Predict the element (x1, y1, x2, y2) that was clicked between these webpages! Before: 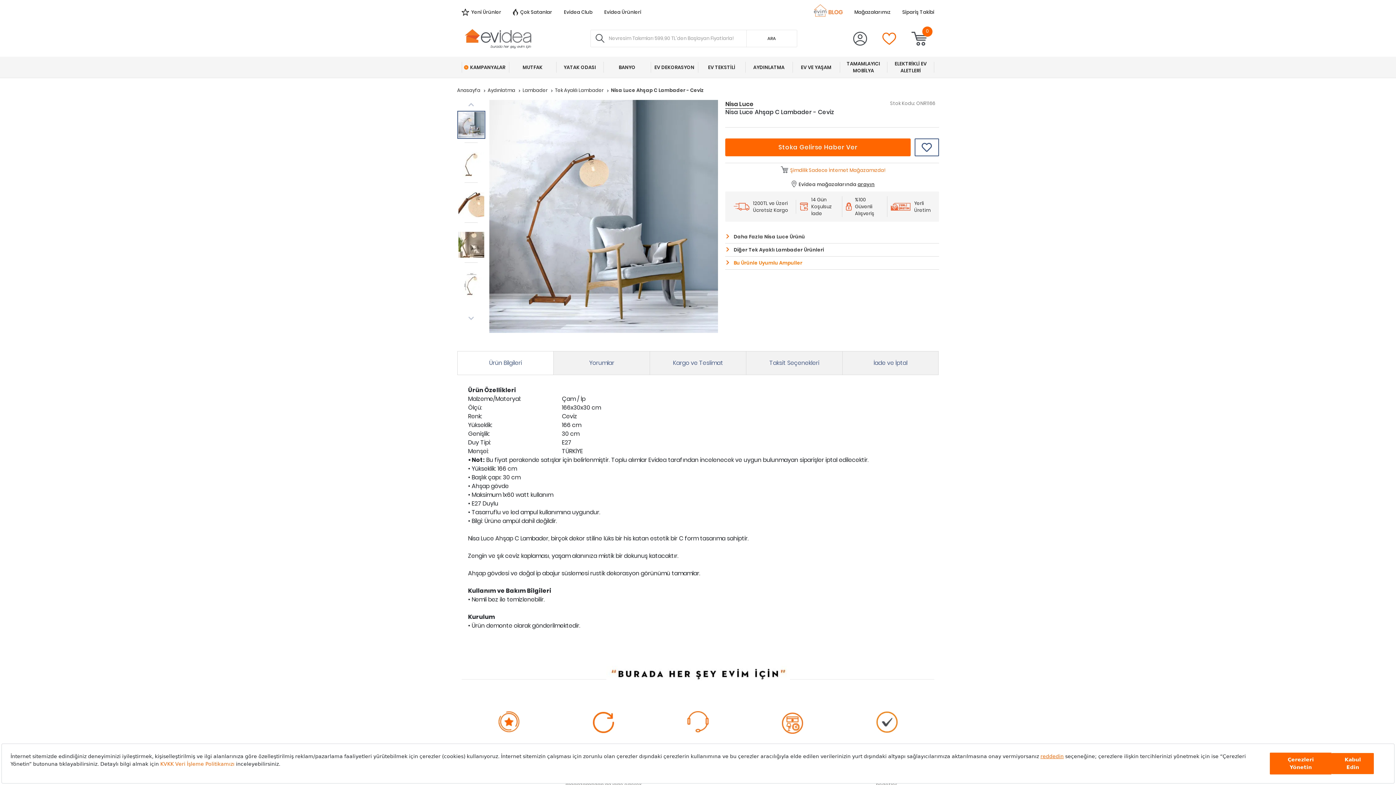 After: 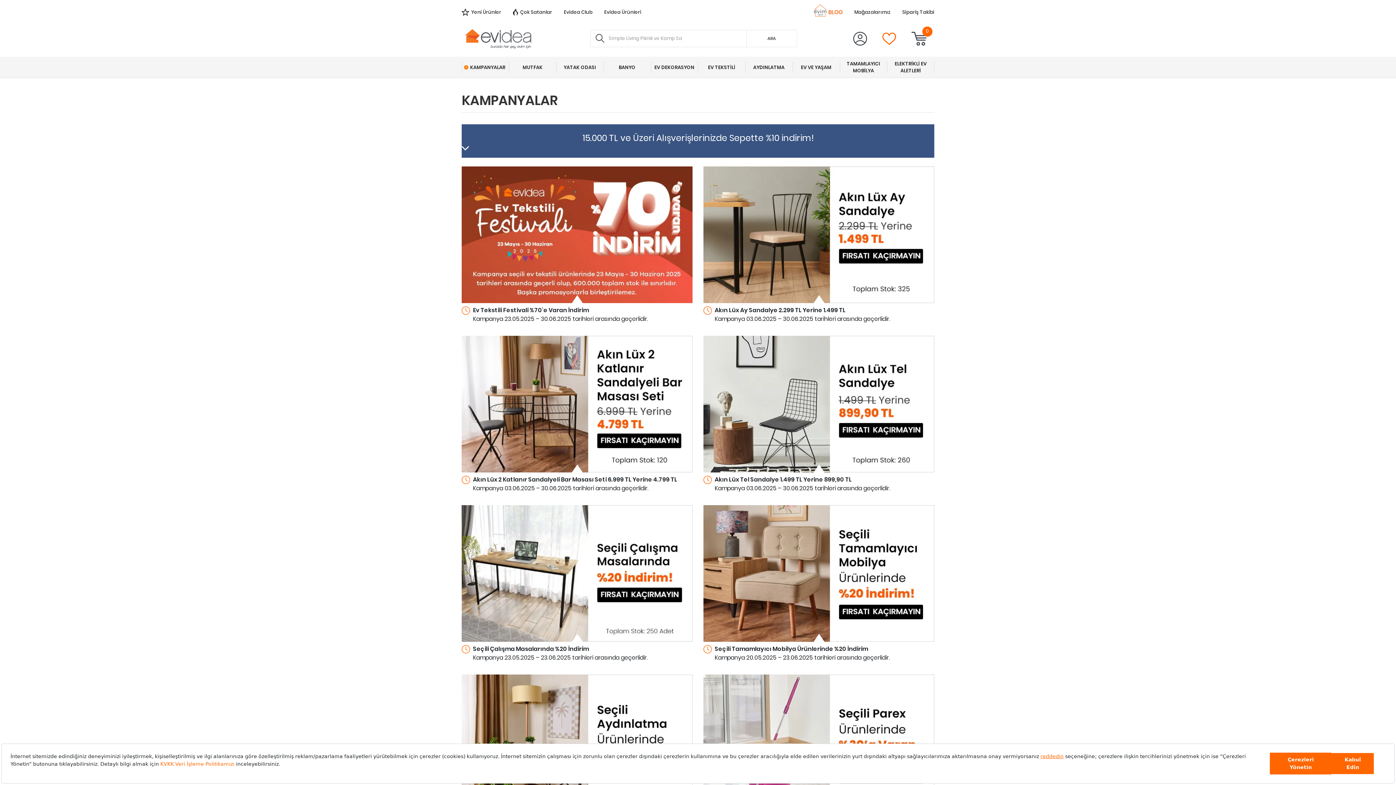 Action: bbox: (461, 56, 509, 77) label: KAMPANYALAR